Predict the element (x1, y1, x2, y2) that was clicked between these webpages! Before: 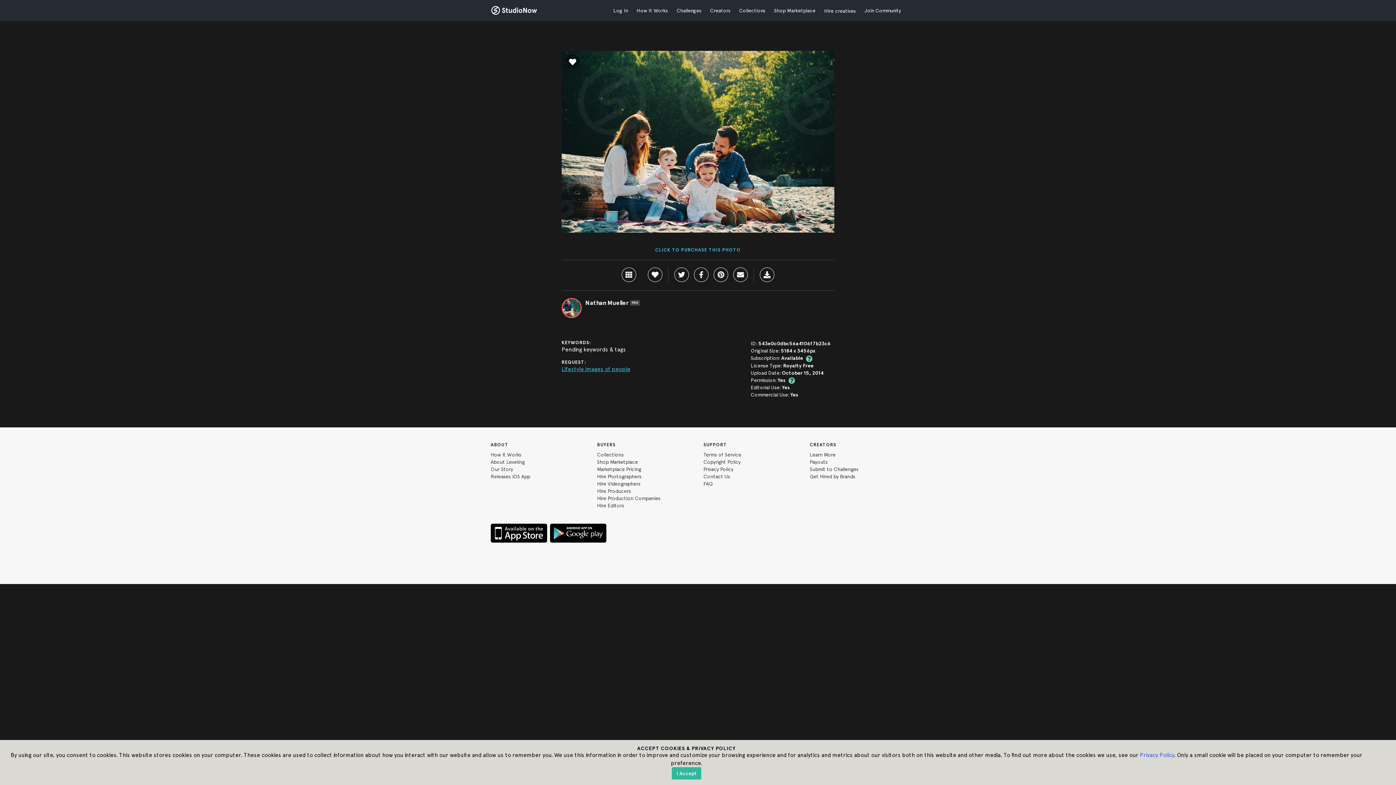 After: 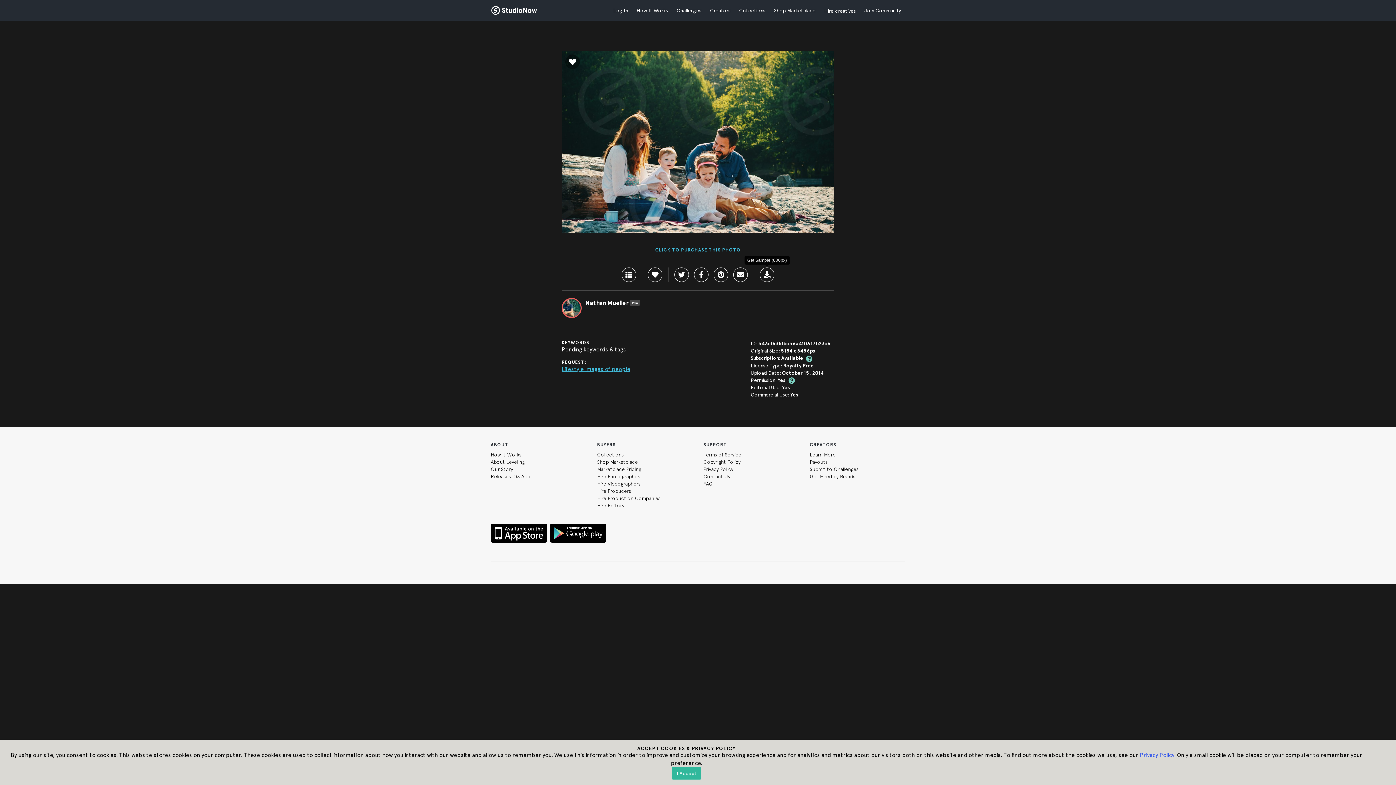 Action: bbox: (760, 267, 774, 282)